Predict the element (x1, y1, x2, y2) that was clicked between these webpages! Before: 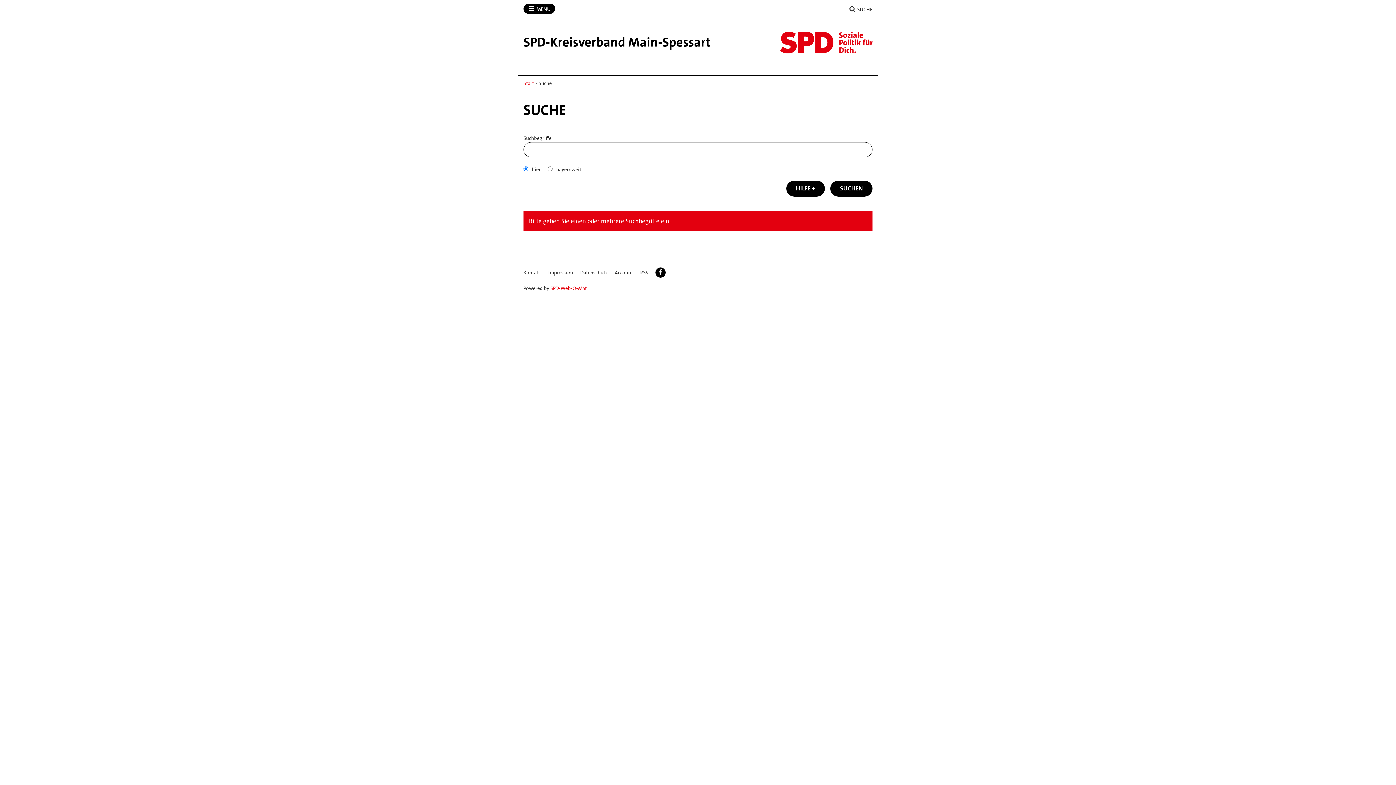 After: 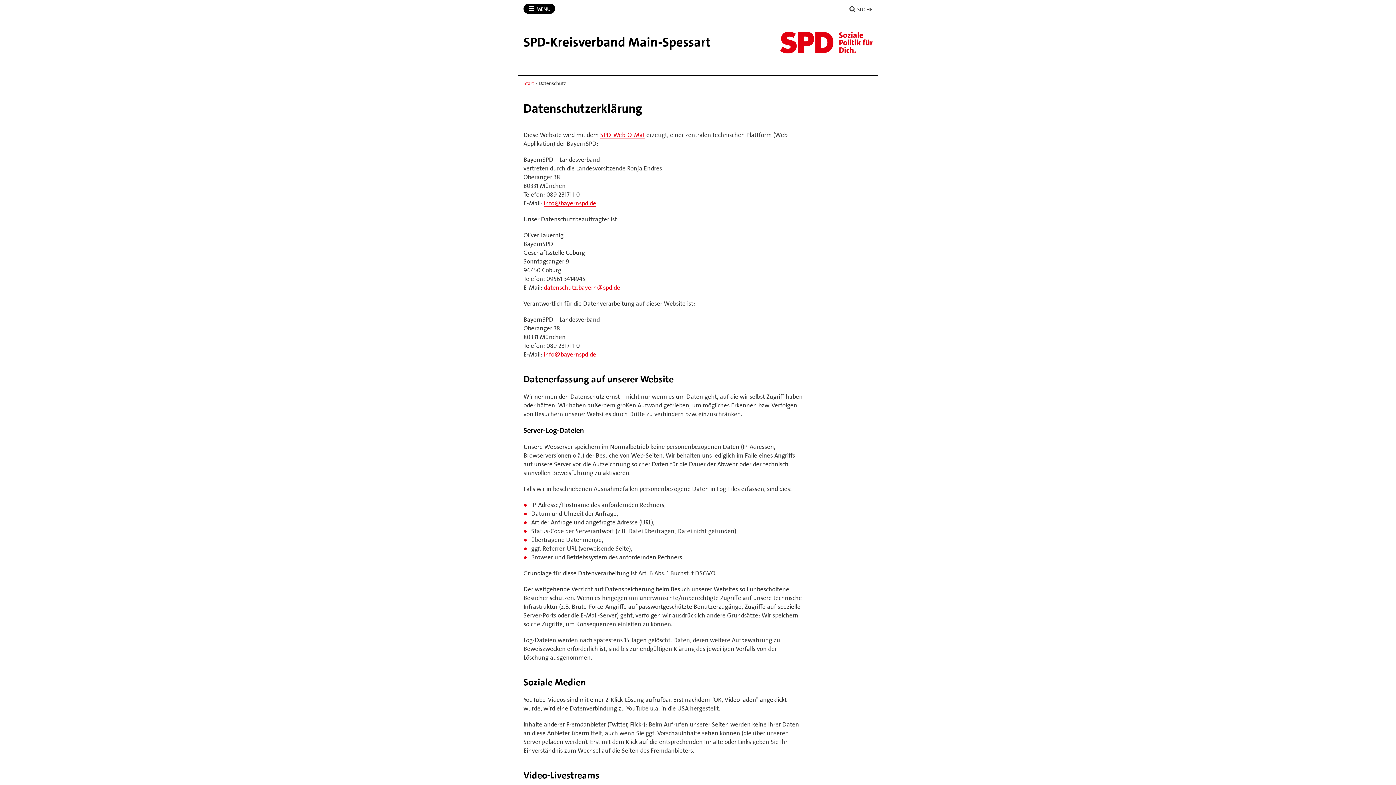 Action: bbox: (580, 267, 607, 277) label: Datenschutz